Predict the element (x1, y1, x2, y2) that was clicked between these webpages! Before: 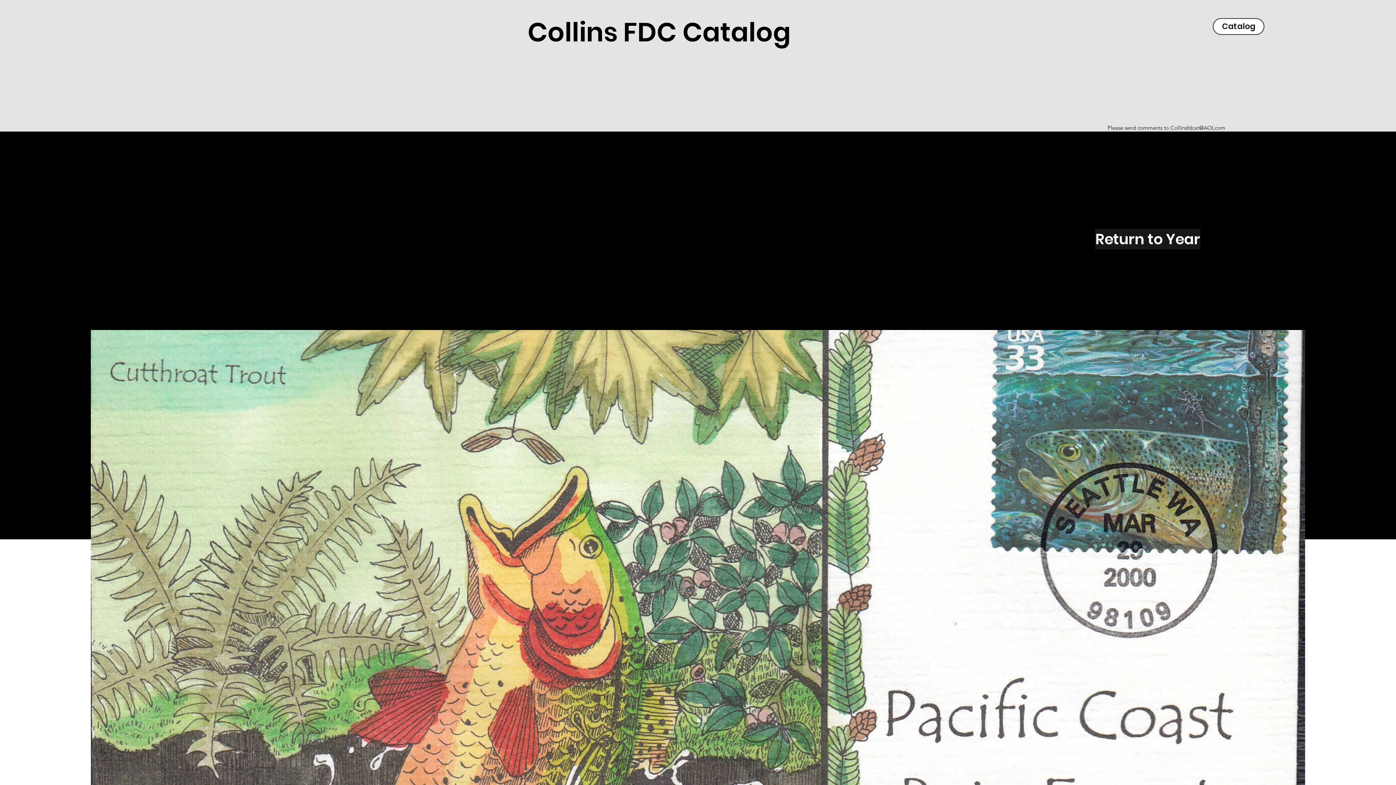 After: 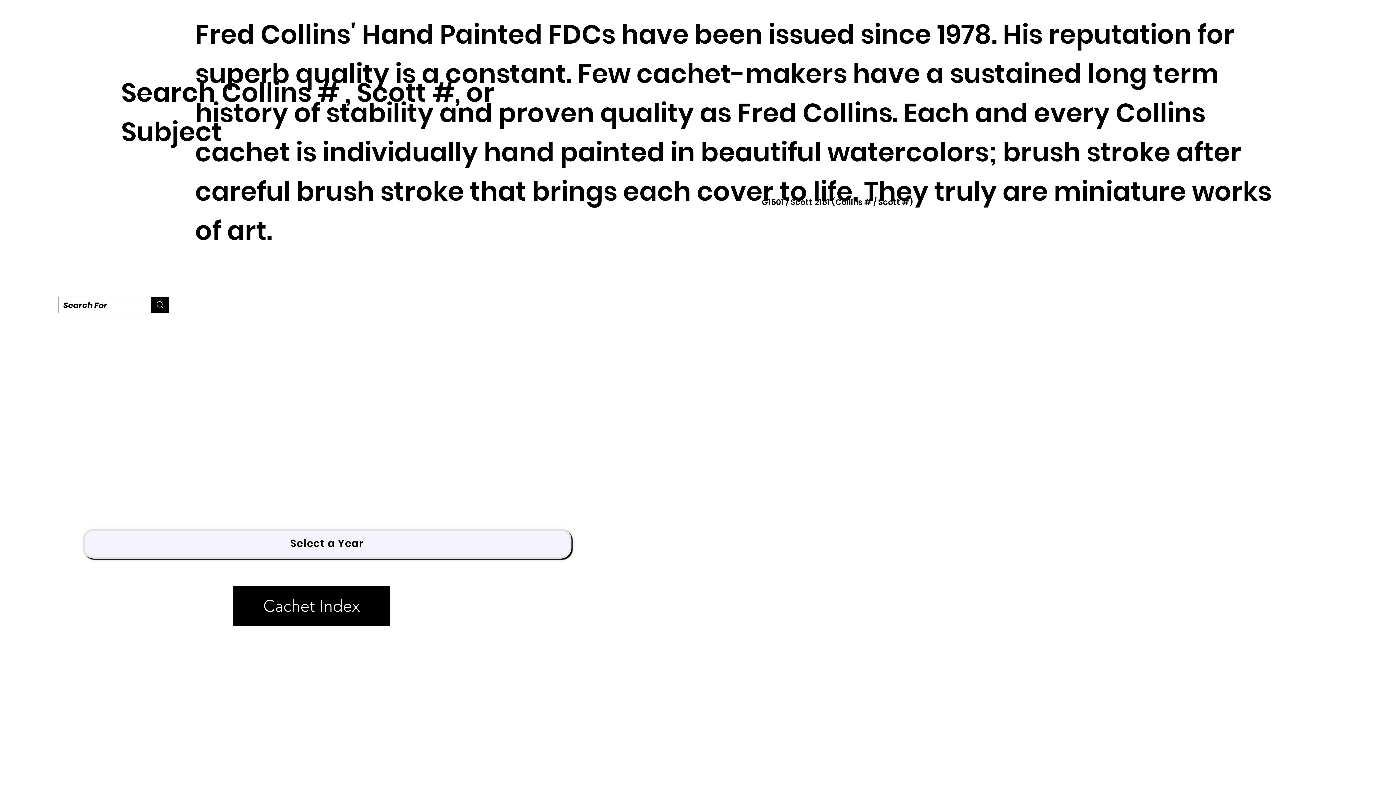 Action: label: Catalog bbox: (1213, 18, 1264, 34)